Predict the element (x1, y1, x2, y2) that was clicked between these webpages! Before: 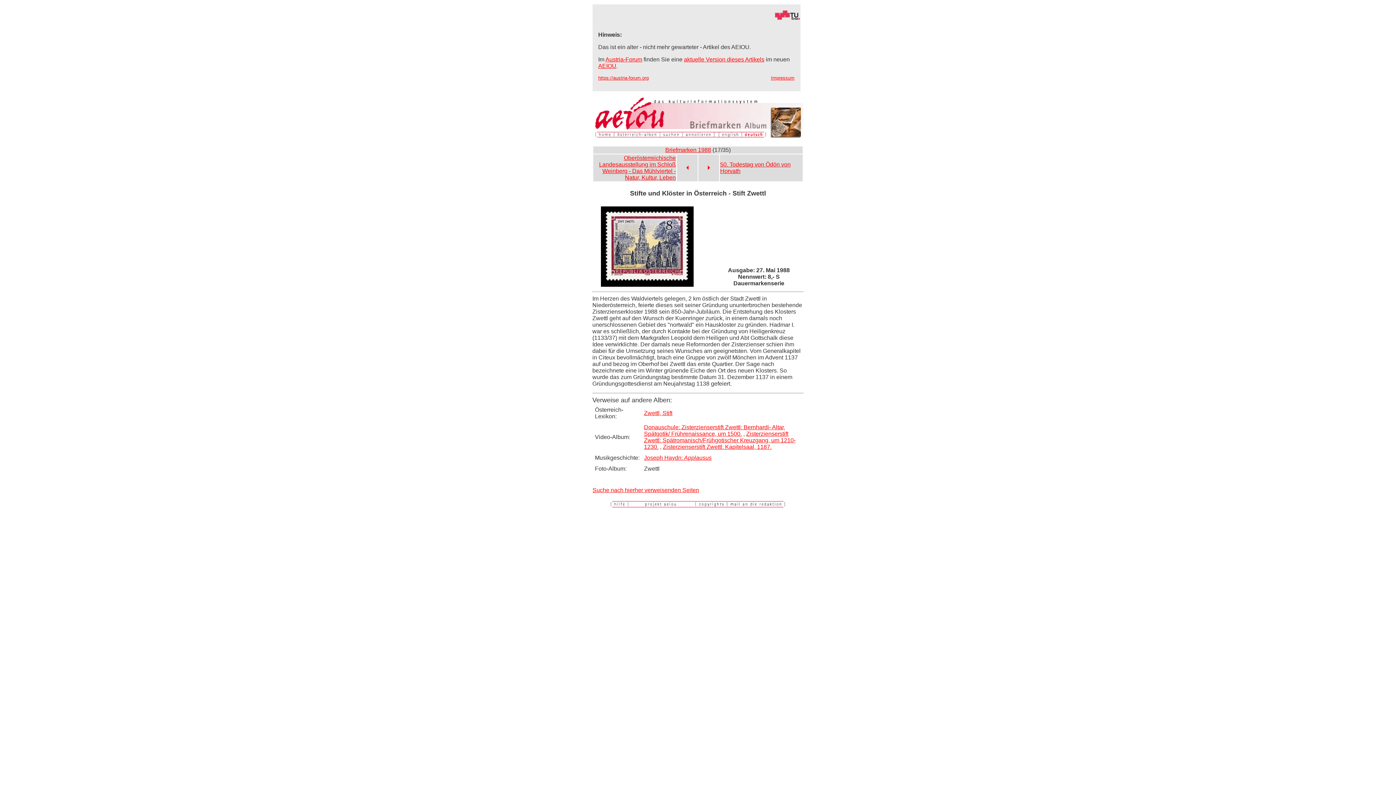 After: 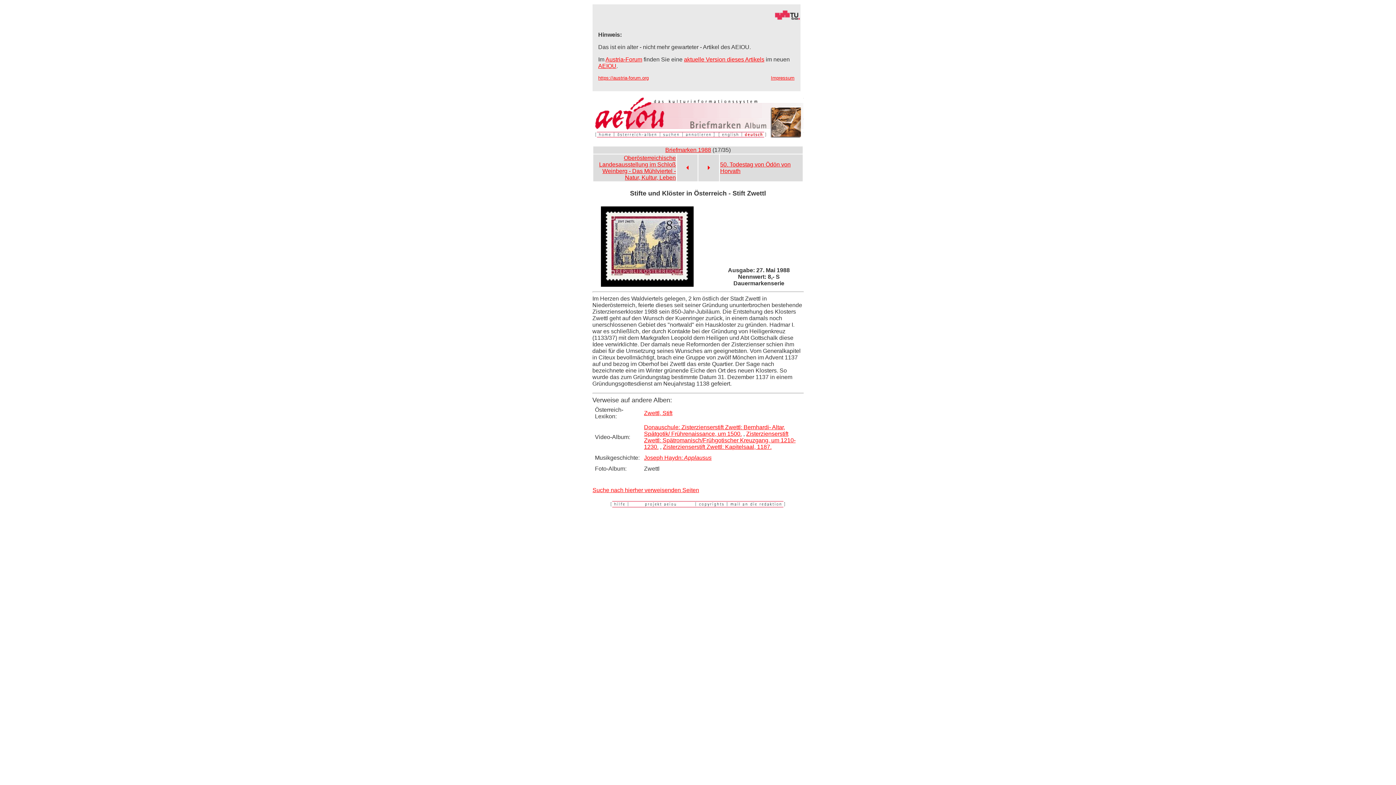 Action: bbox: (803, 126, 803, 132)